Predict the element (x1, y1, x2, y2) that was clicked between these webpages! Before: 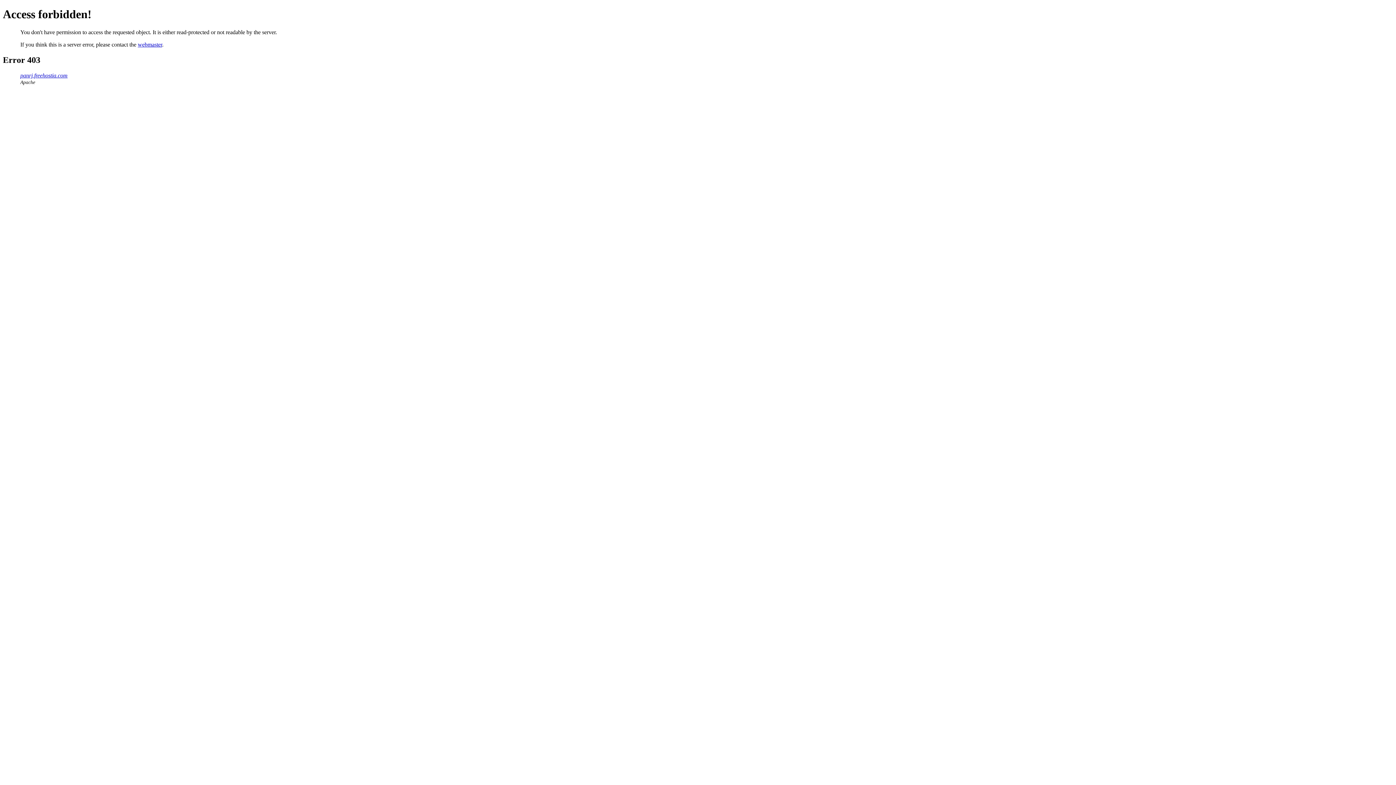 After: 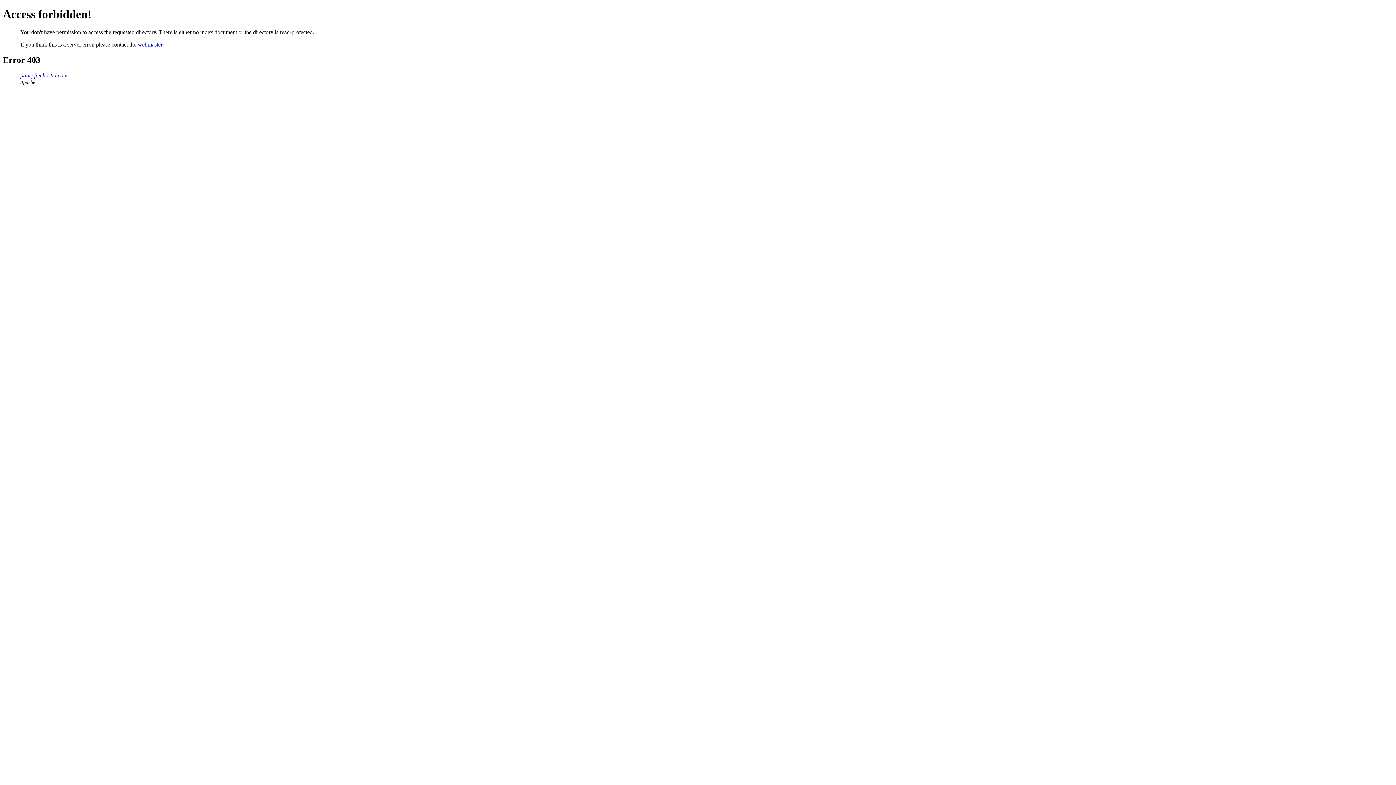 Action: bbox: (20, 72, 67, 78) label: panrj.freehostia.com